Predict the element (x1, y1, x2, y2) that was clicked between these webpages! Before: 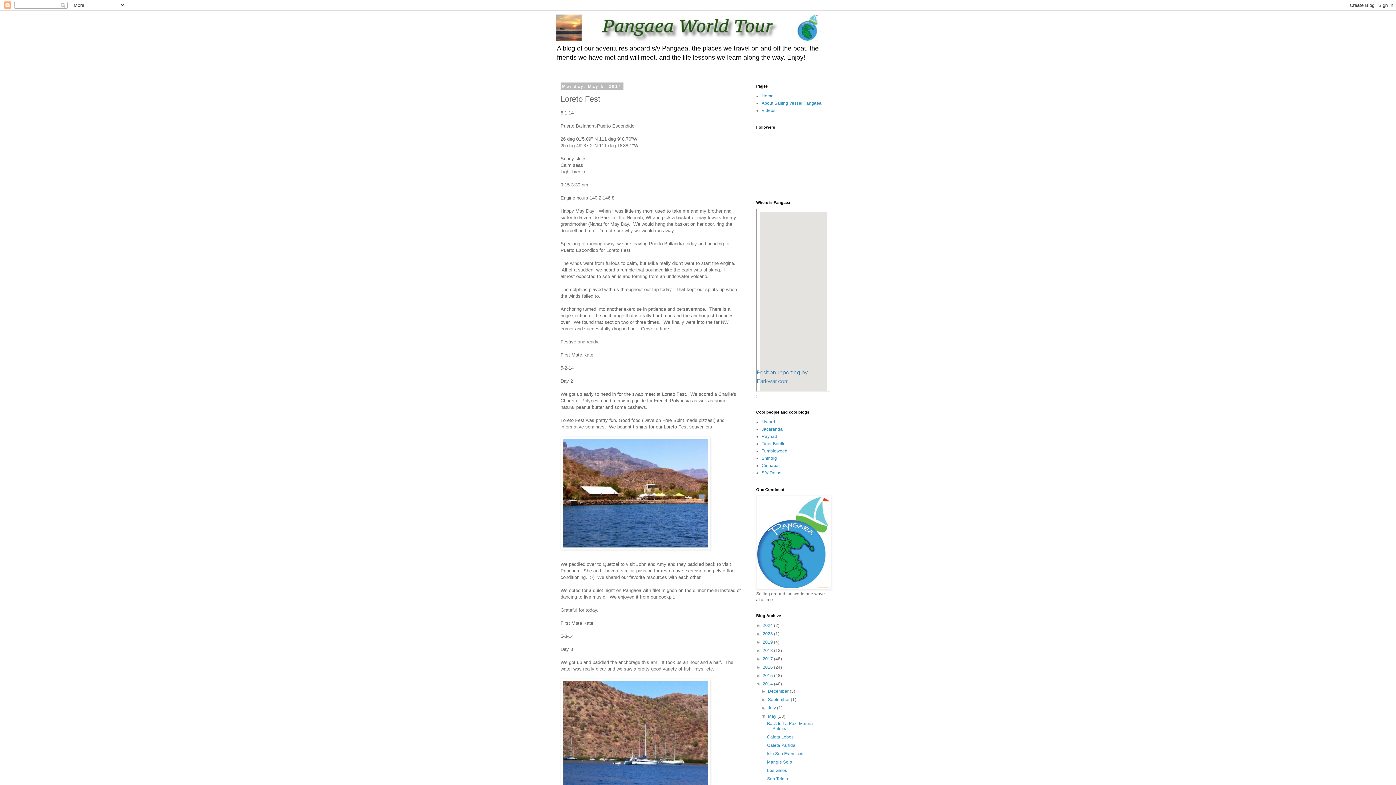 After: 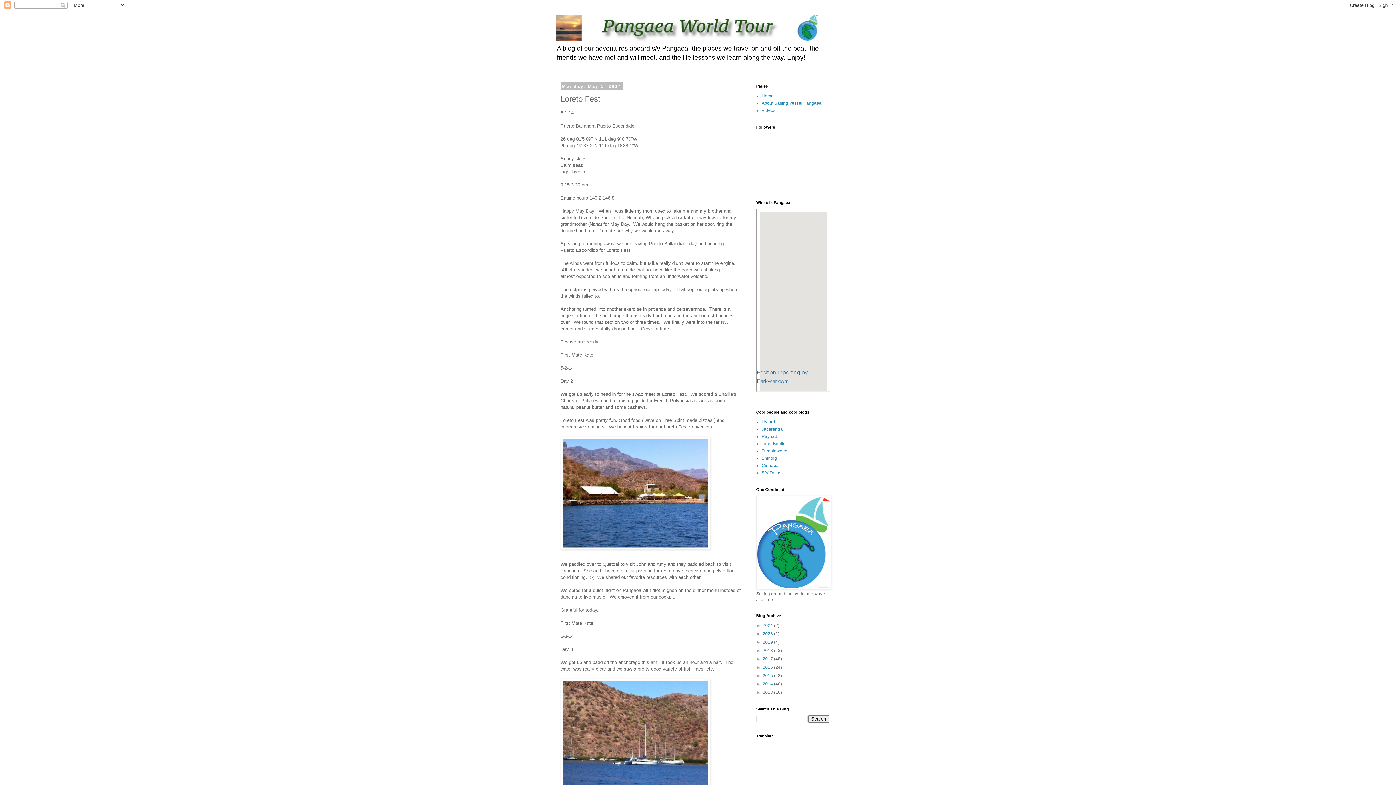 Action: label: ▼   bbox: (756, 681, 762, 686)